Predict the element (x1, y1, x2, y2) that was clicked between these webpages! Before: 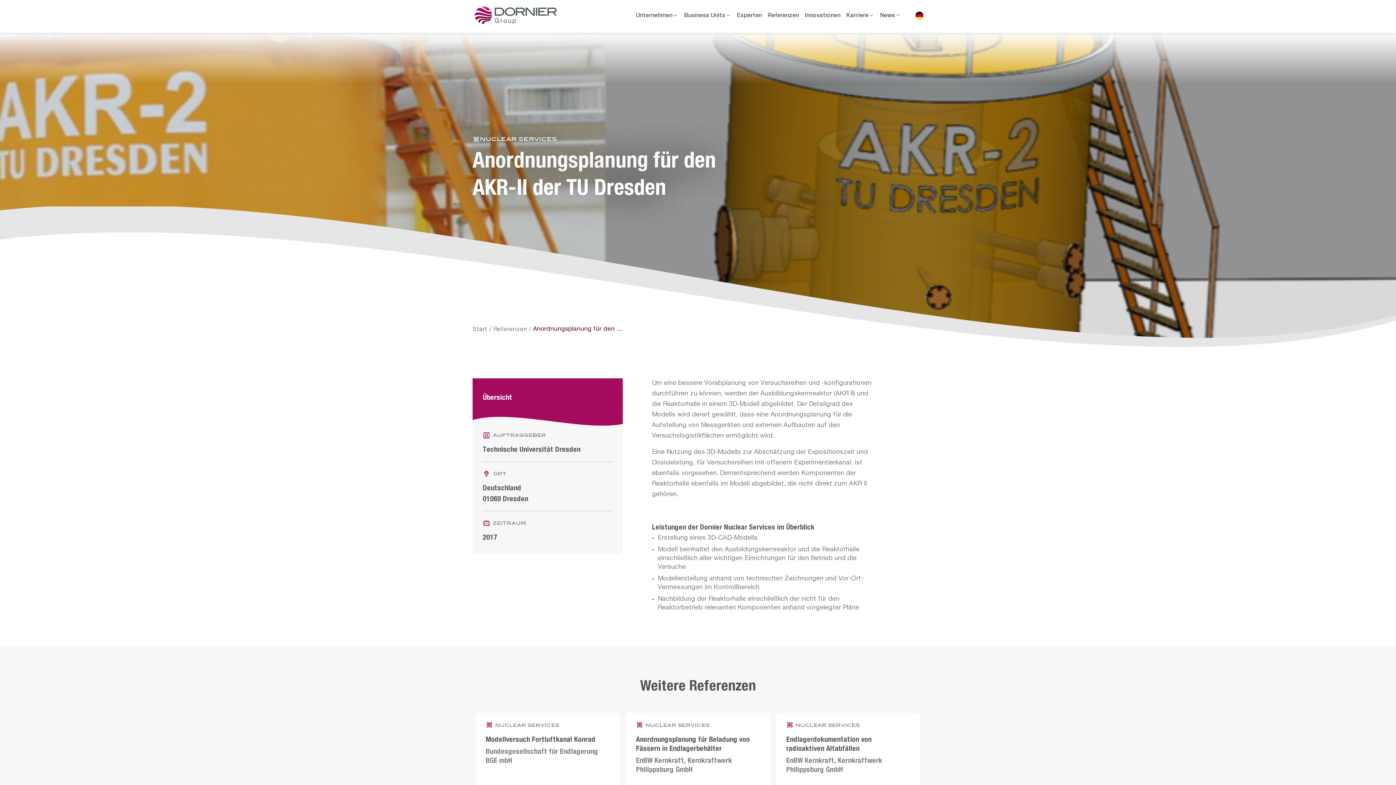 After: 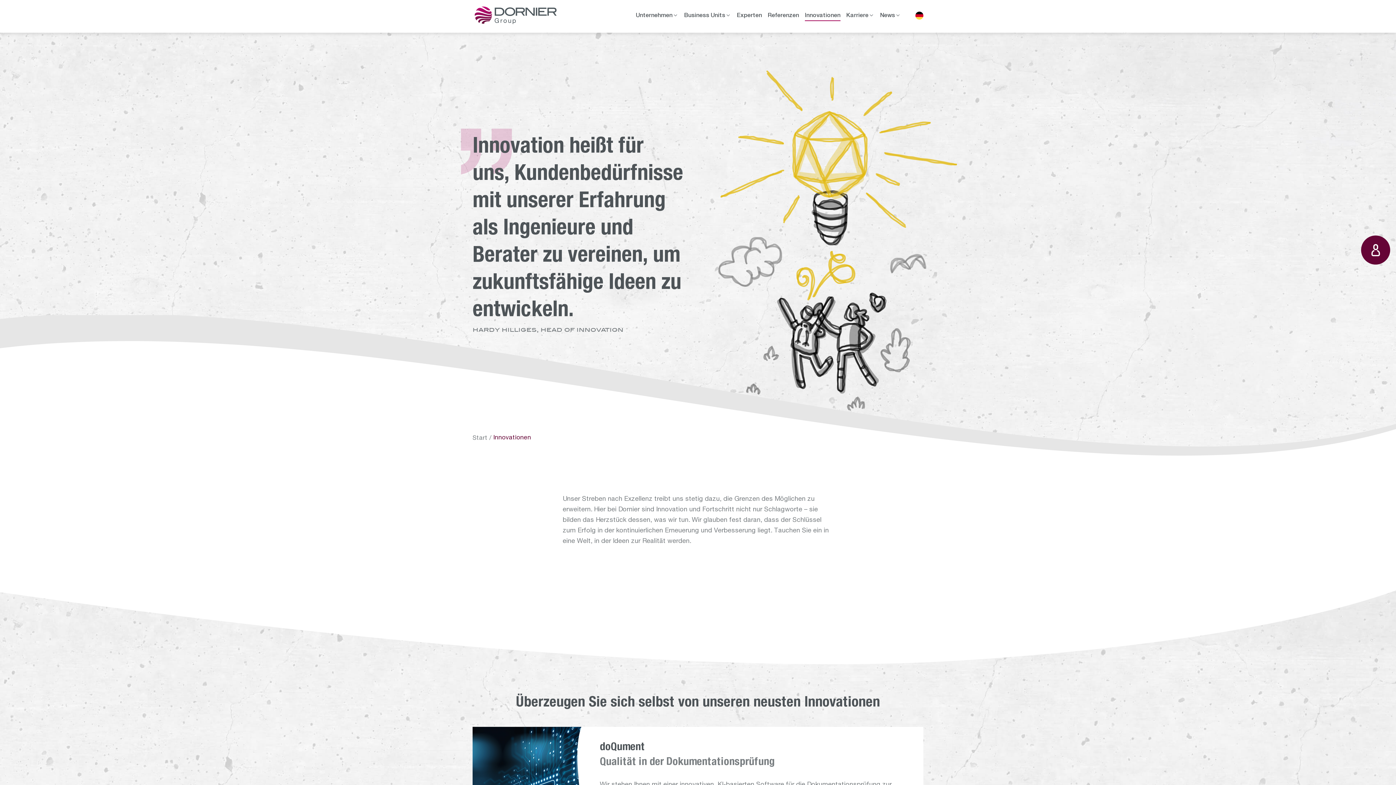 Action: bbox: (805, 13, 840, 18) label: Innovationen